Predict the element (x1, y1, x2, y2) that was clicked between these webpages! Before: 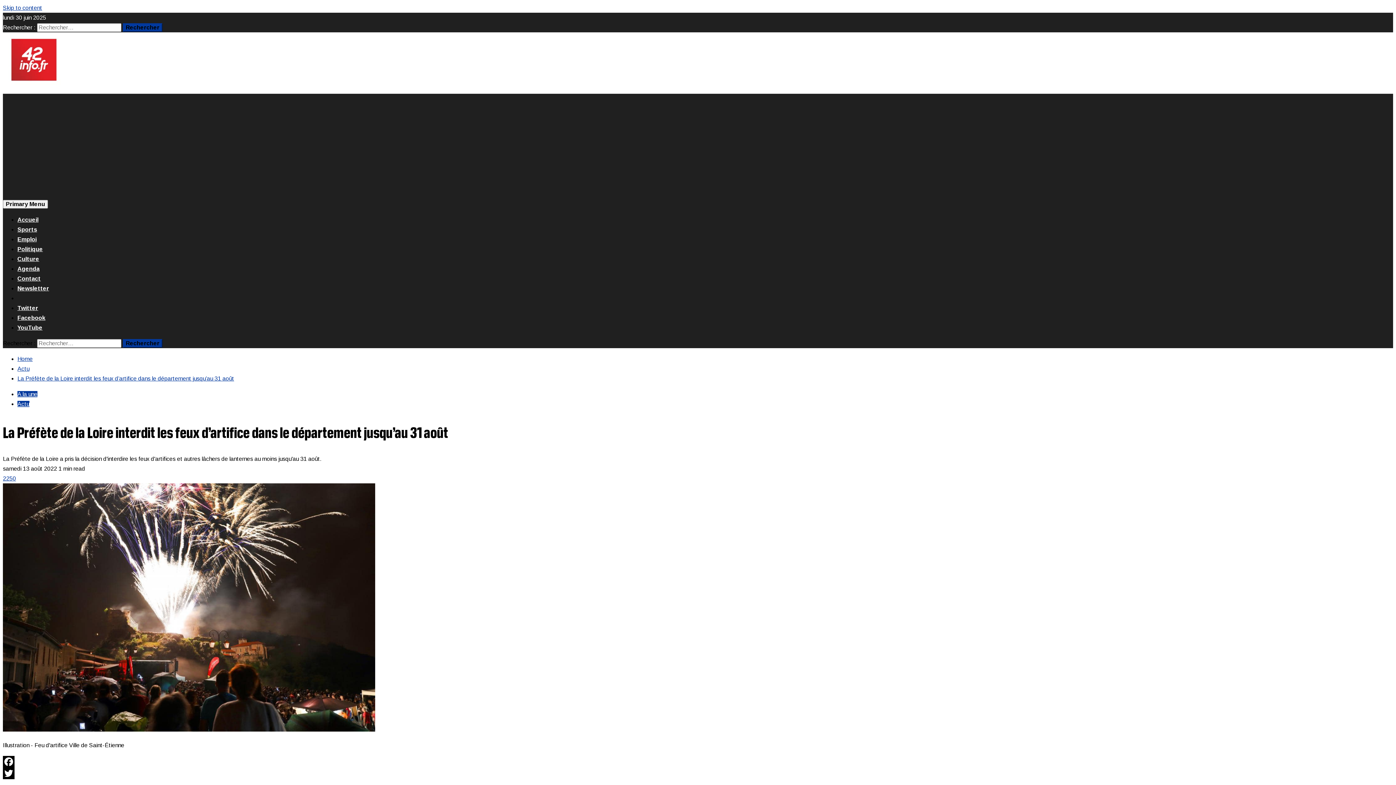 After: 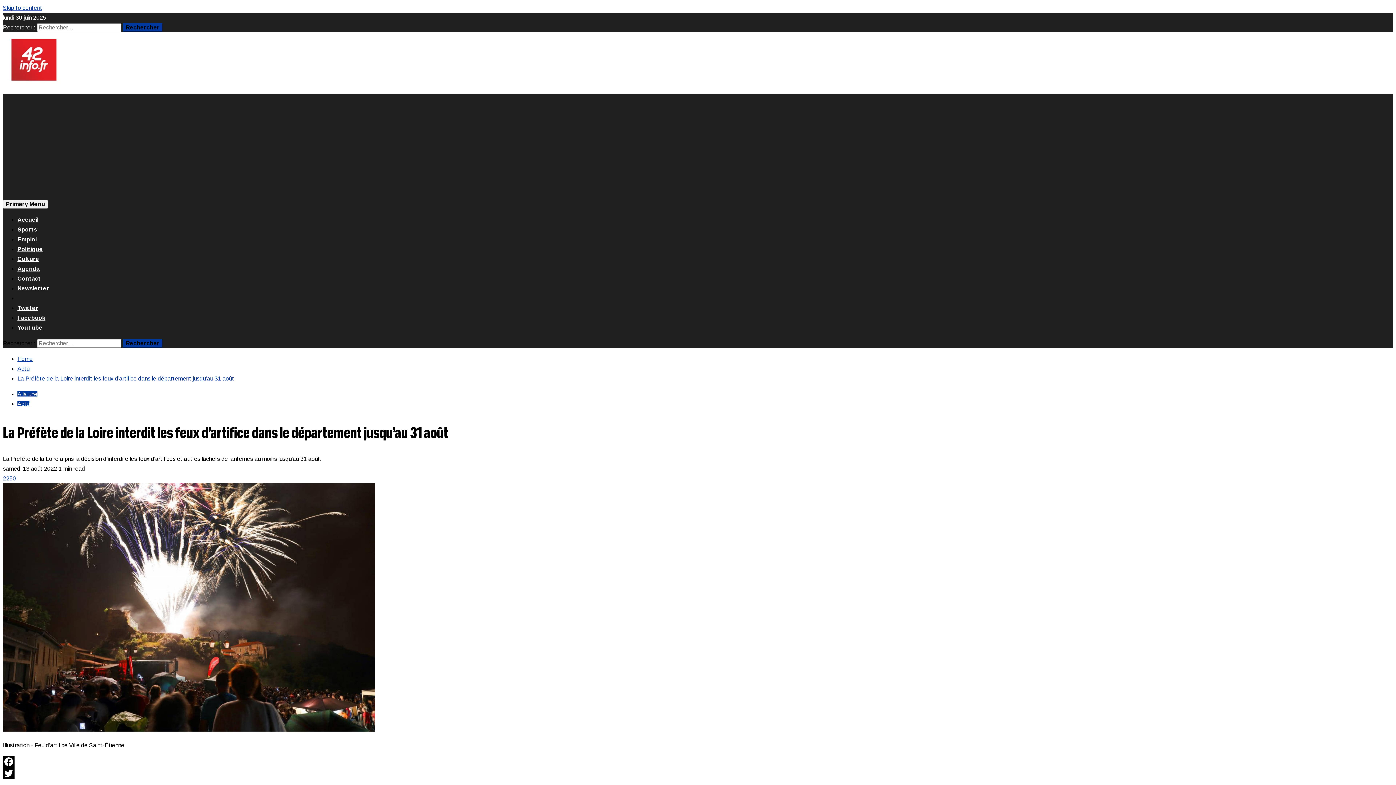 Action: bbox: (17, 314, 45, 321) label: Facebook